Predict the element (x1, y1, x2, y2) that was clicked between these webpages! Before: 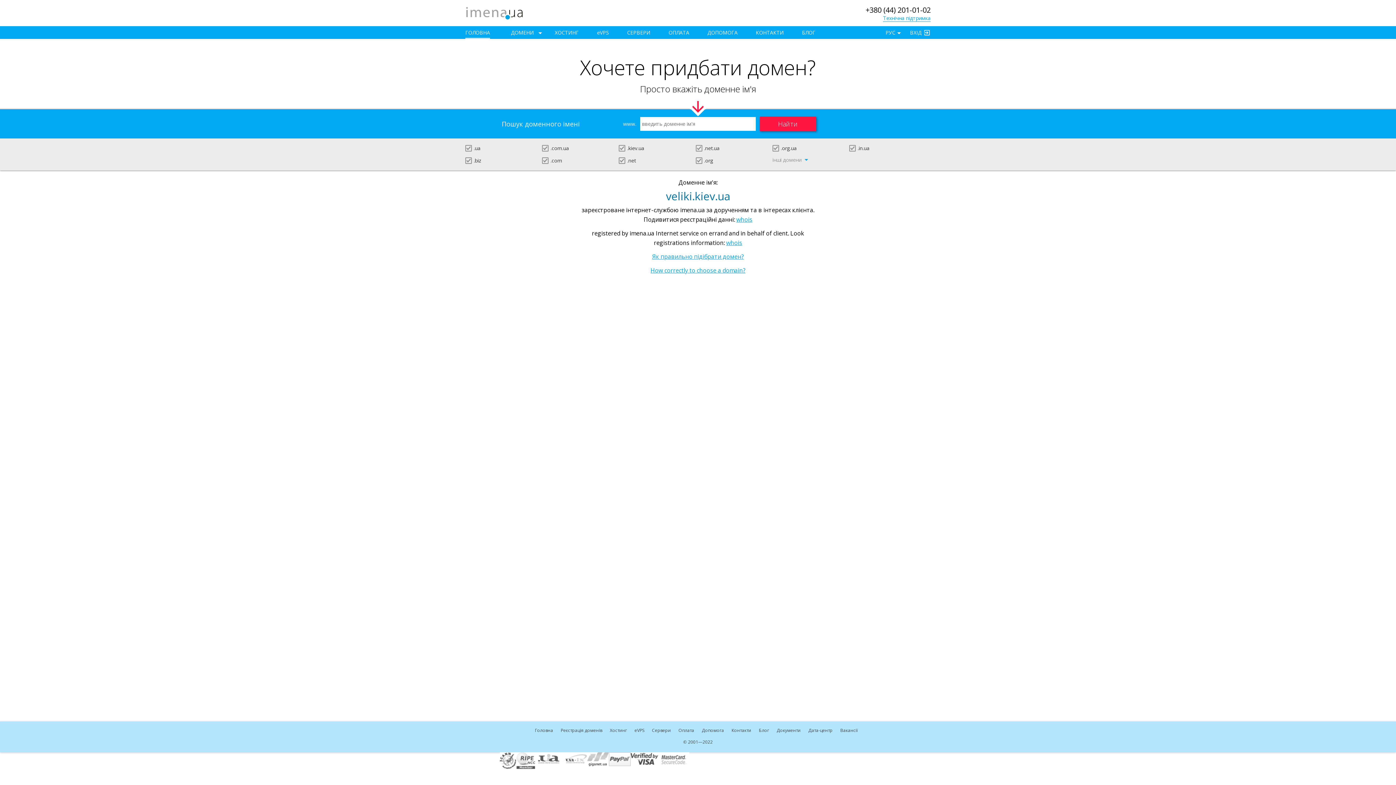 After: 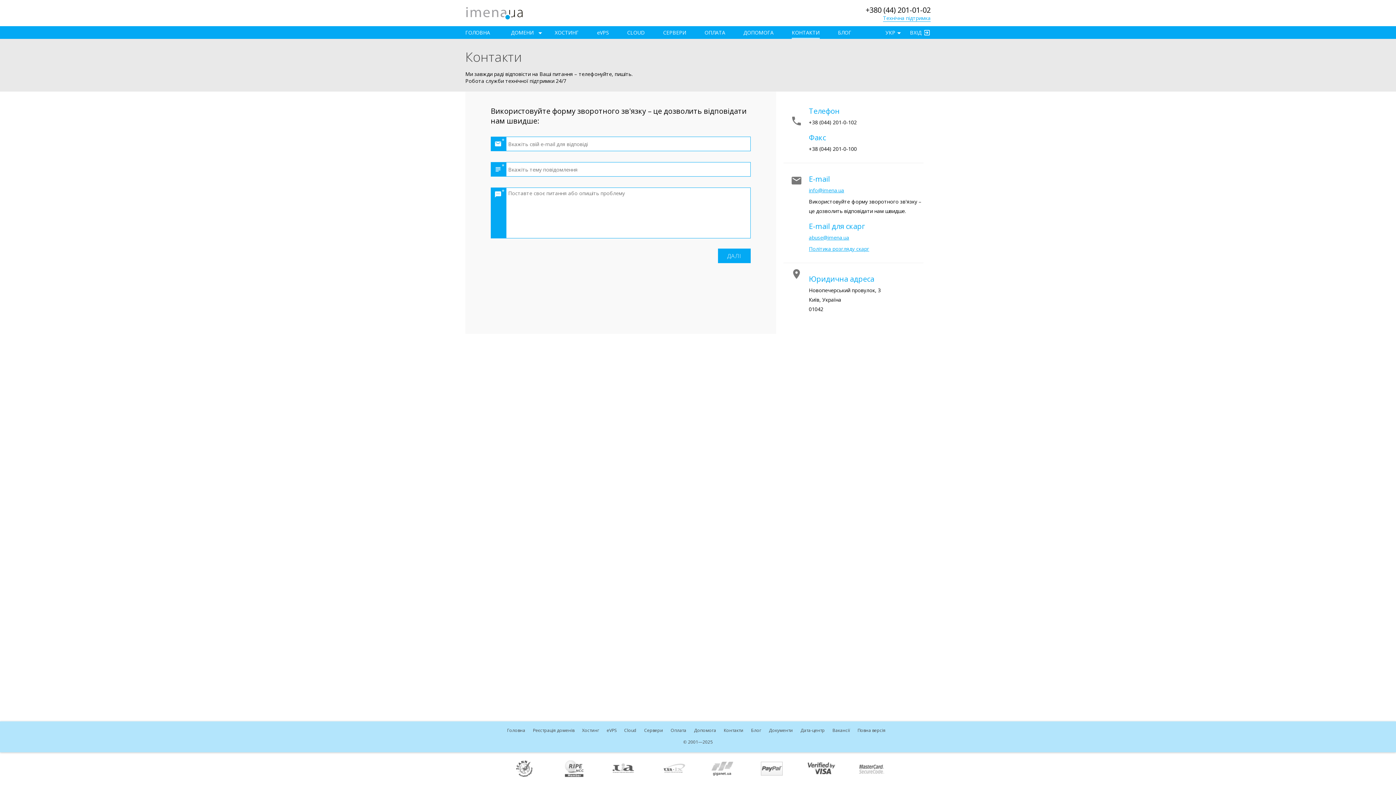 Action: label: Контакти bbox: (731, 727, 751, 733)